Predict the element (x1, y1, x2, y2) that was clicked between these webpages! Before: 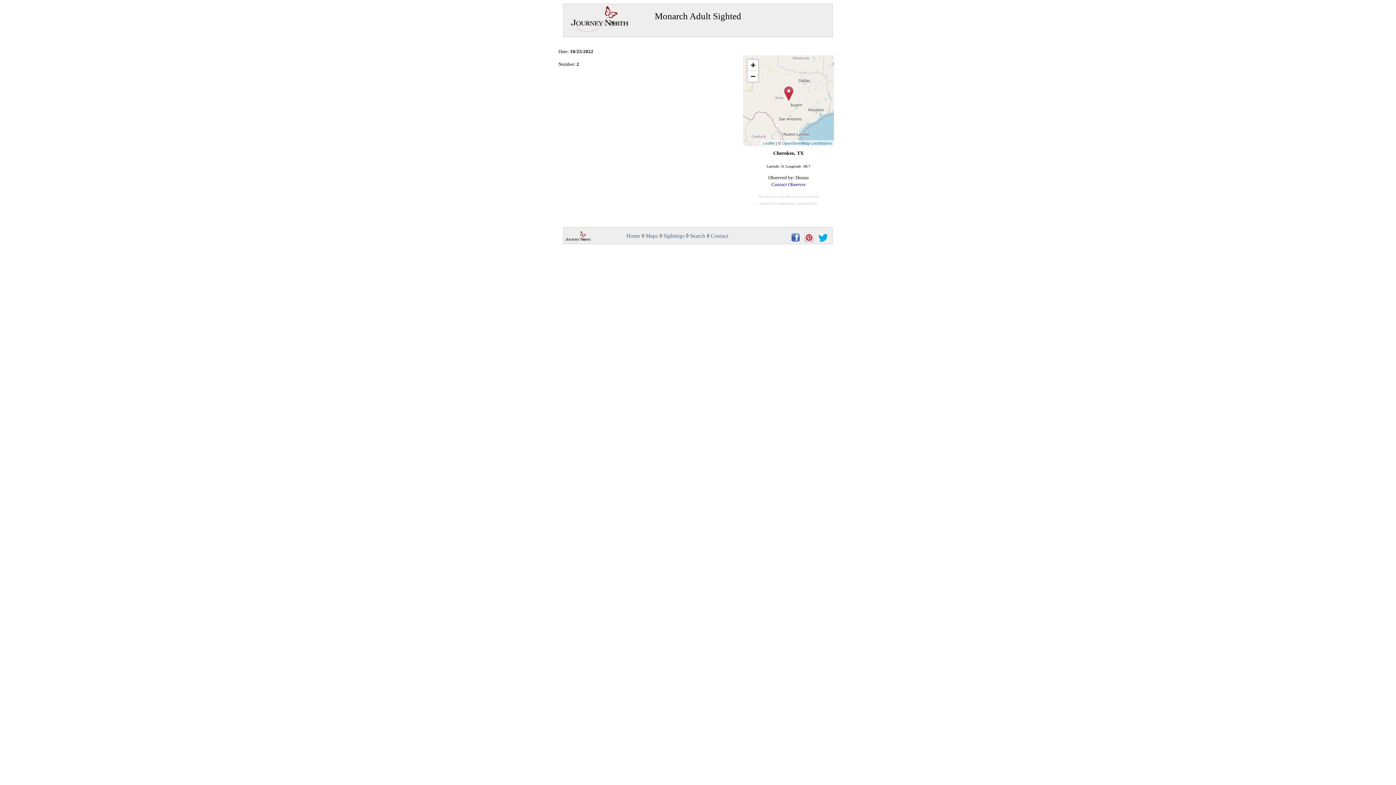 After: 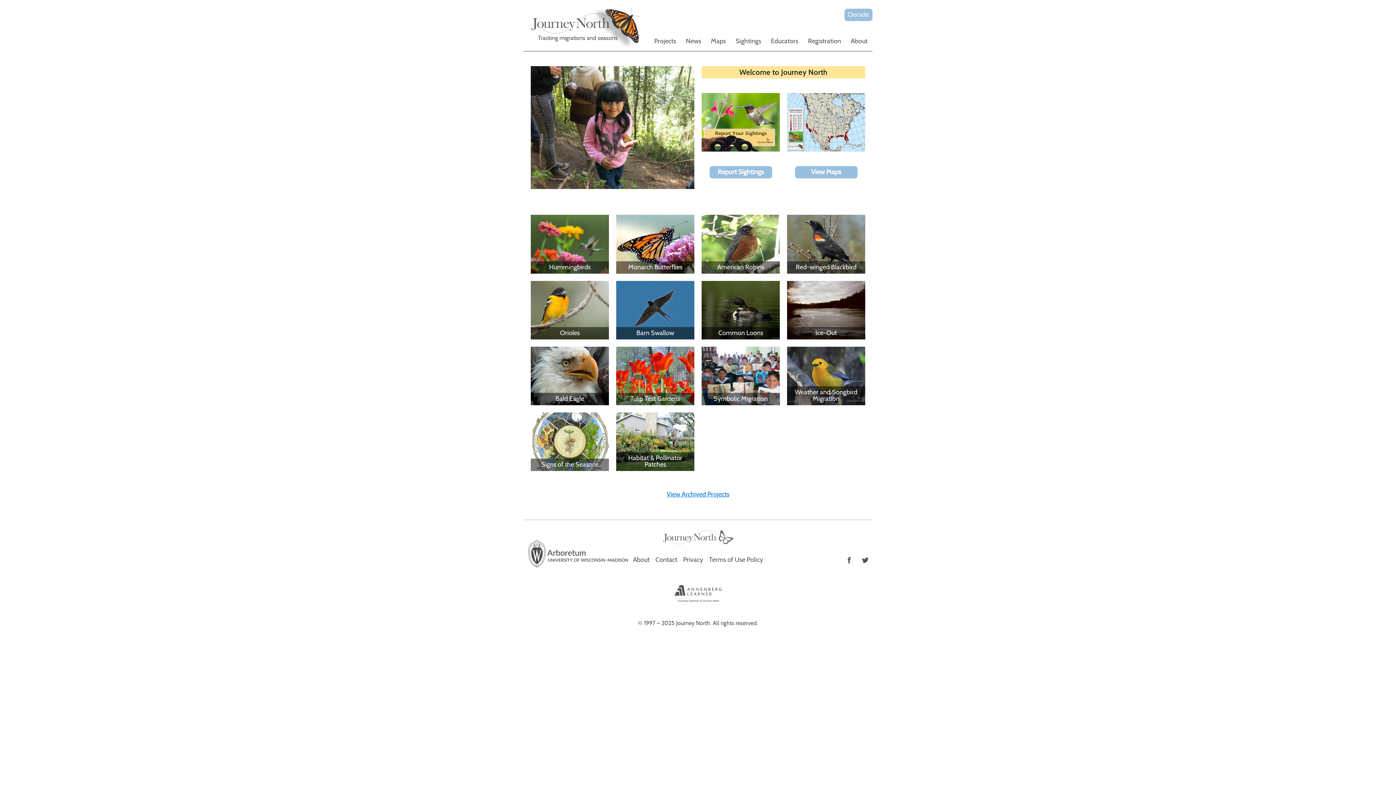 Action: bbox: (563, 3, 833, 37) label: Monarch Adult Sighted